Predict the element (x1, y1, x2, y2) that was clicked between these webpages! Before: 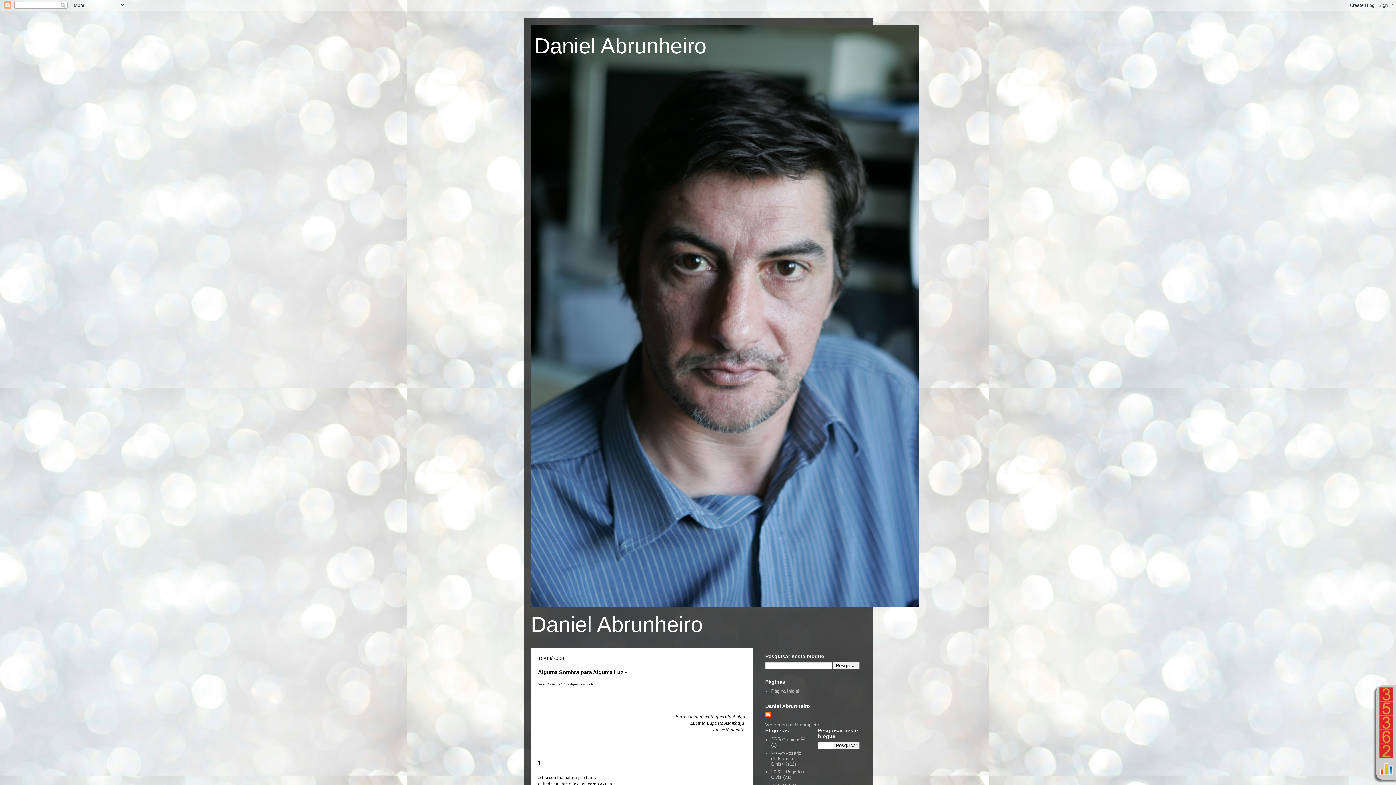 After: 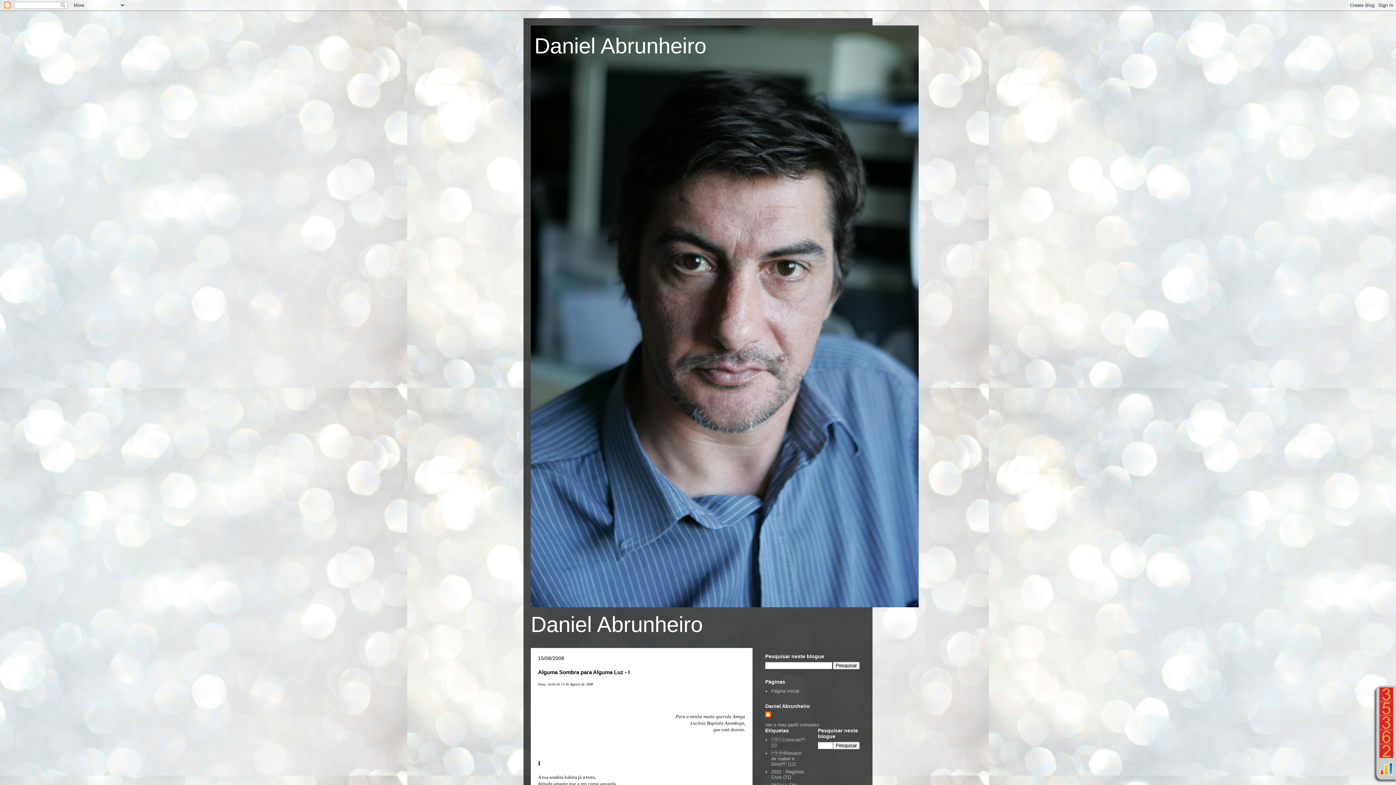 Action: bbox: (1379, 754, 1393, 759)